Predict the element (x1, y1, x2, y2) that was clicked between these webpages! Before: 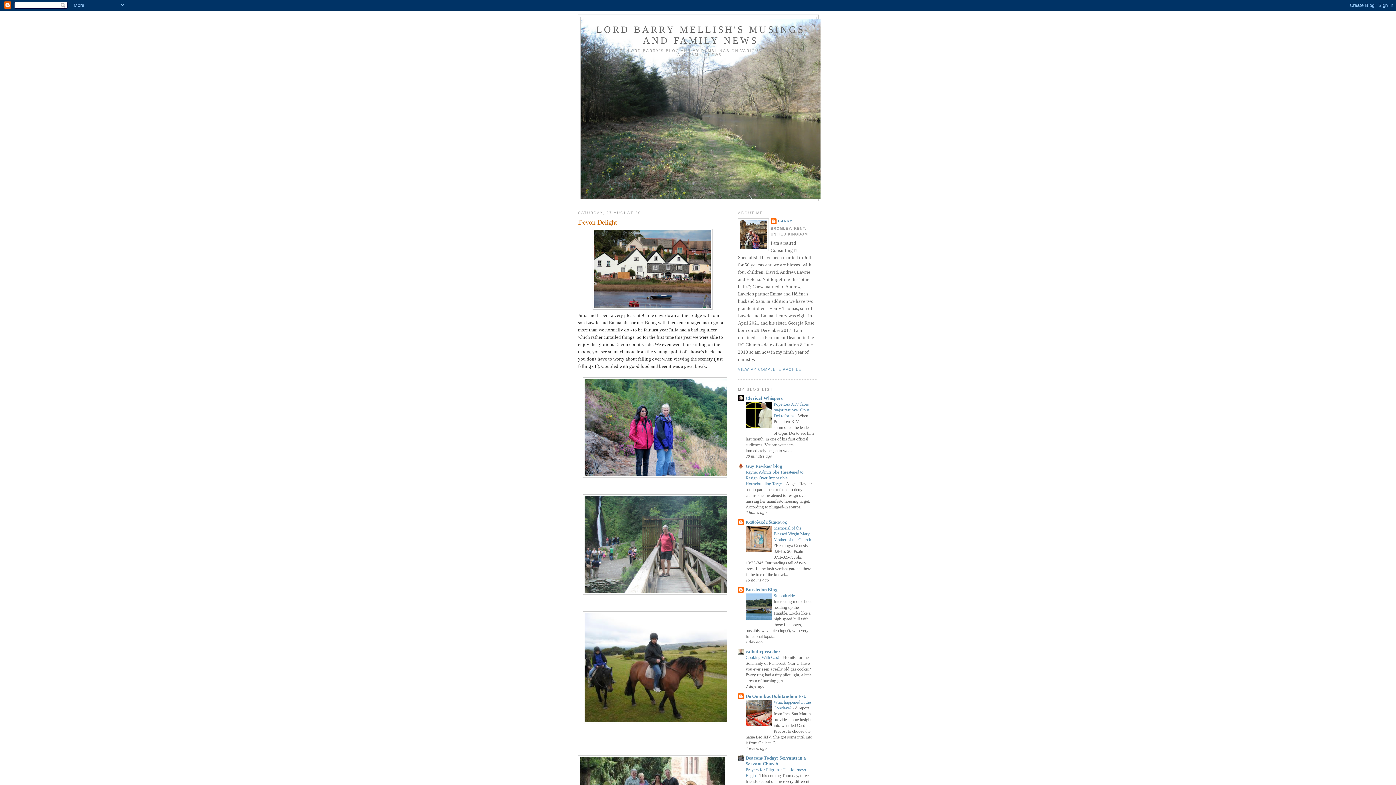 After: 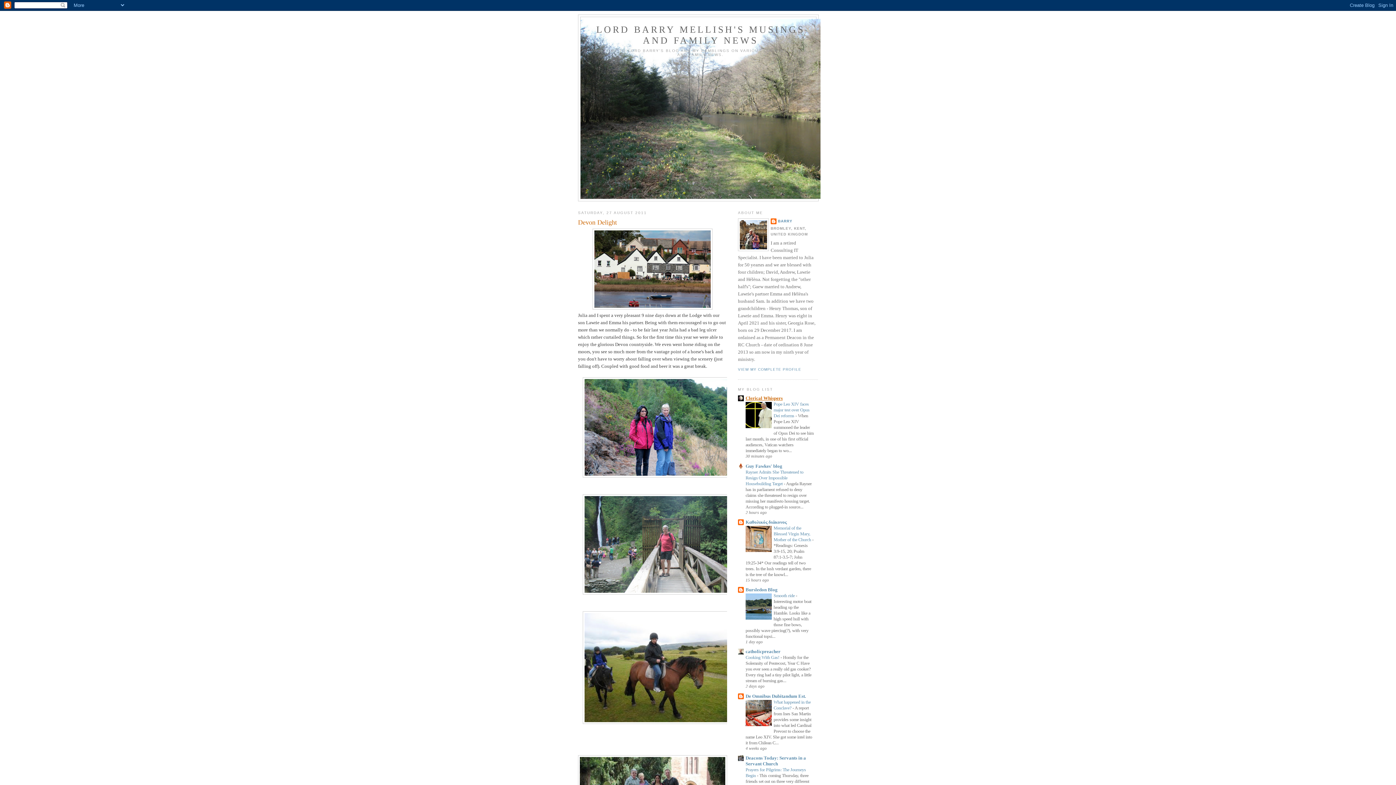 Action: label: Clerical Whispers bbox: (745, 395, 782, 401)